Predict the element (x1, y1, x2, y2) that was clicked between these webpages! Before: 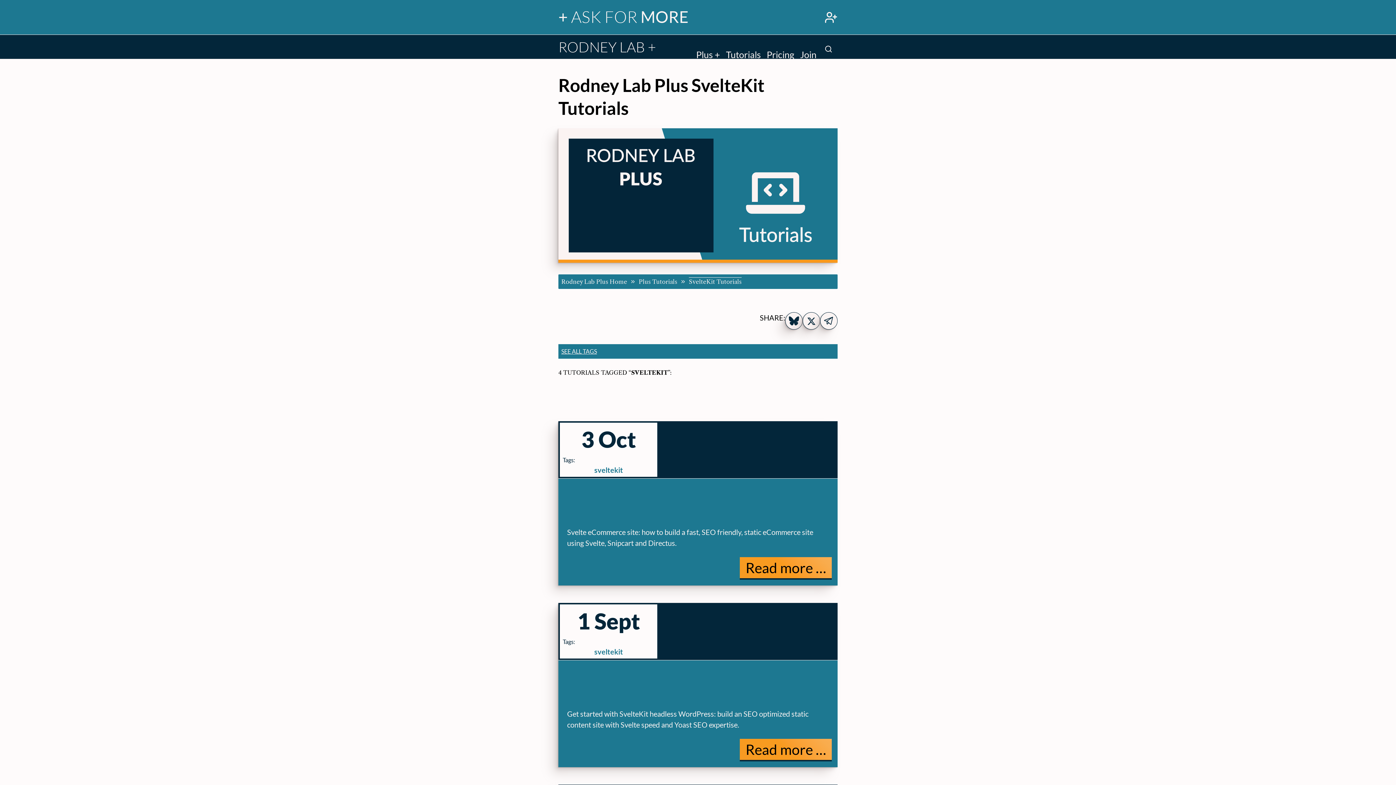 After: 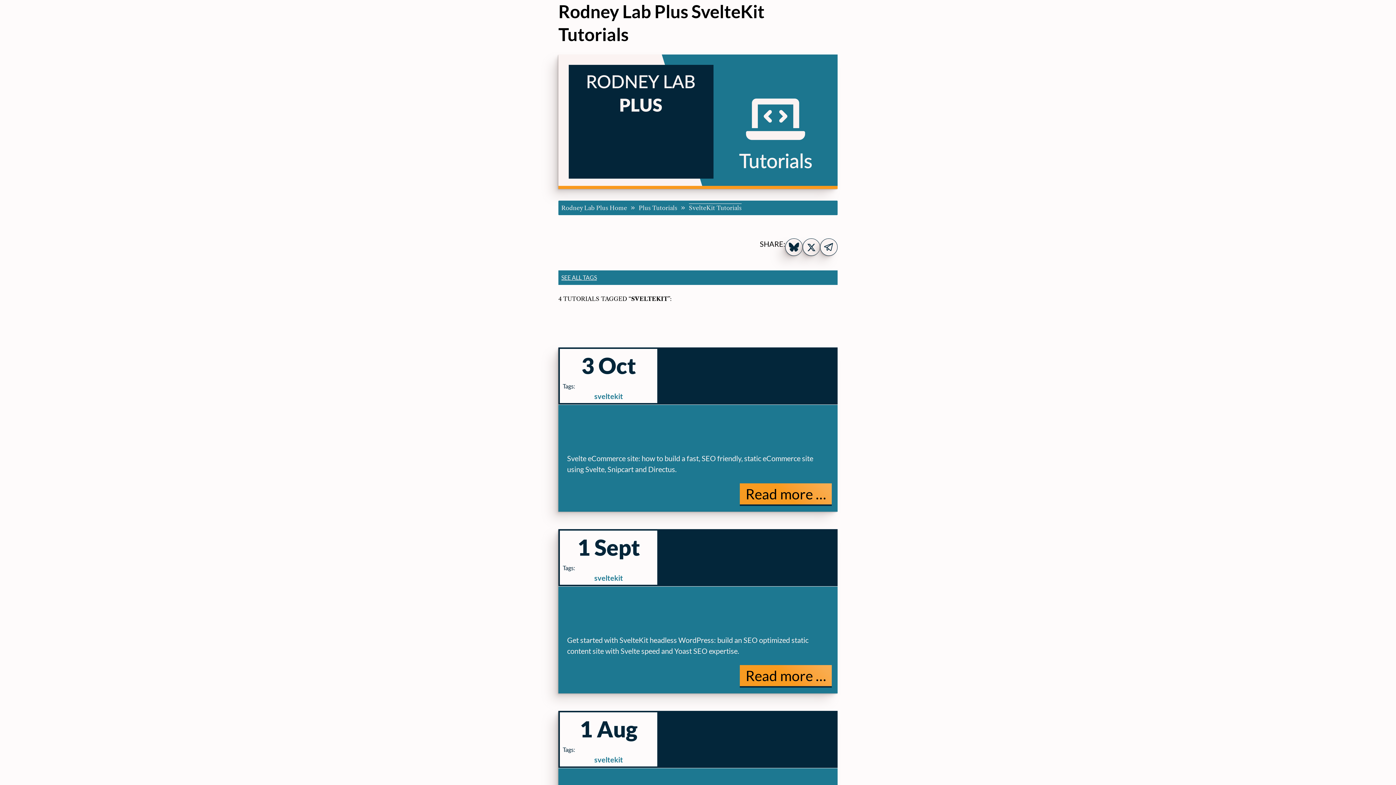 Action: label: main-heading bbox: (632, 97, 642, 118)